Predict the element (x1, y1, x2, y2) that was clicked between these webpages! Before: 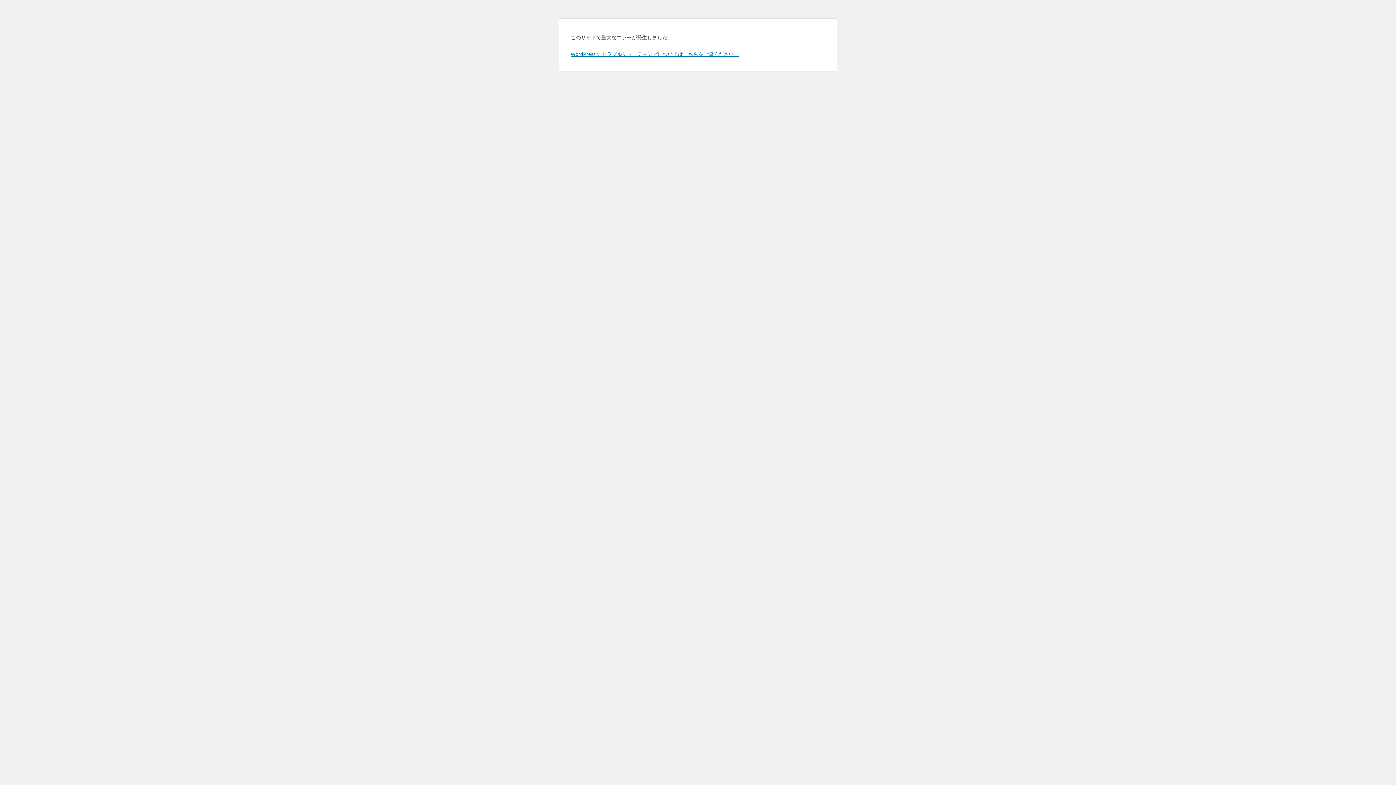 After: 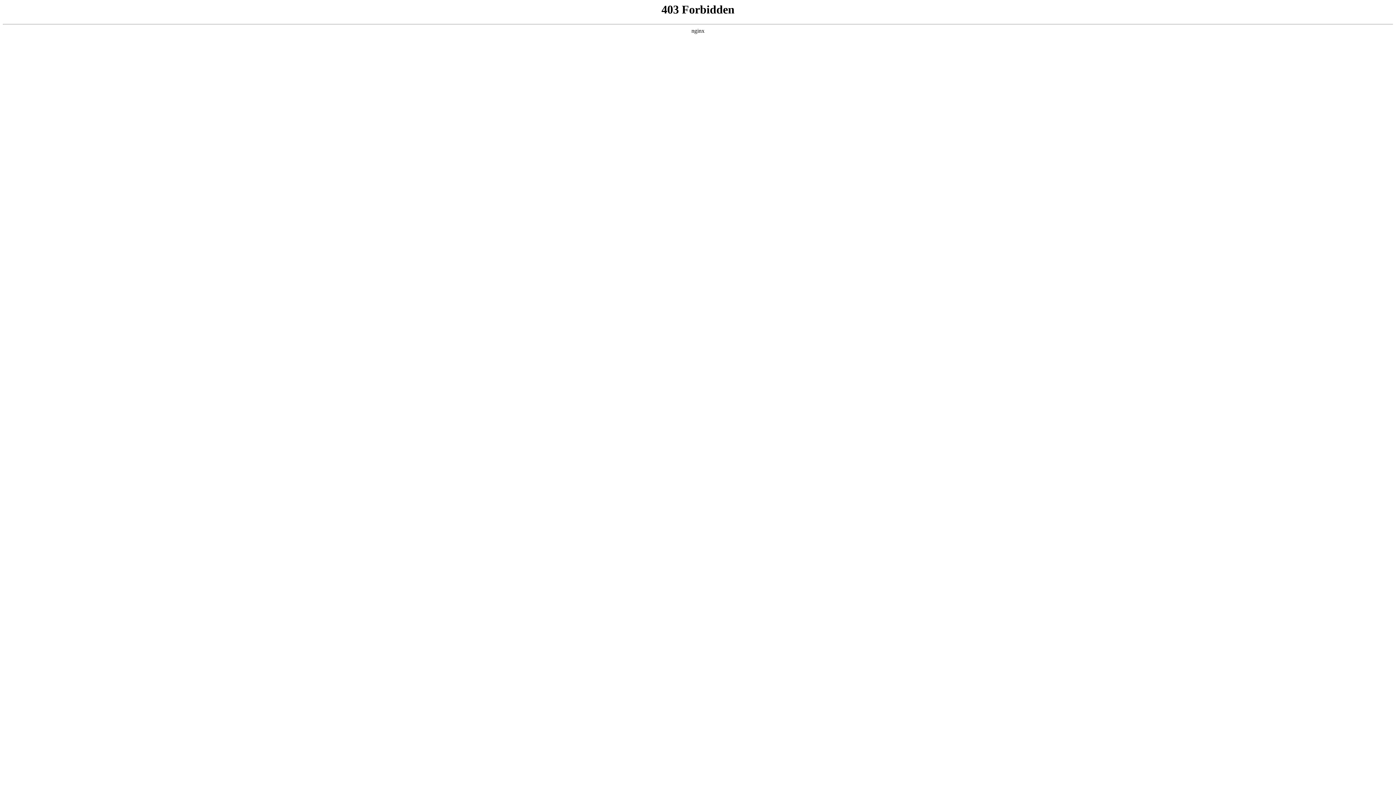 Action: label: WordPress のトラブルシューティングについてはこちらをご覧ください。 bbox: (570, 50, 739, 57)